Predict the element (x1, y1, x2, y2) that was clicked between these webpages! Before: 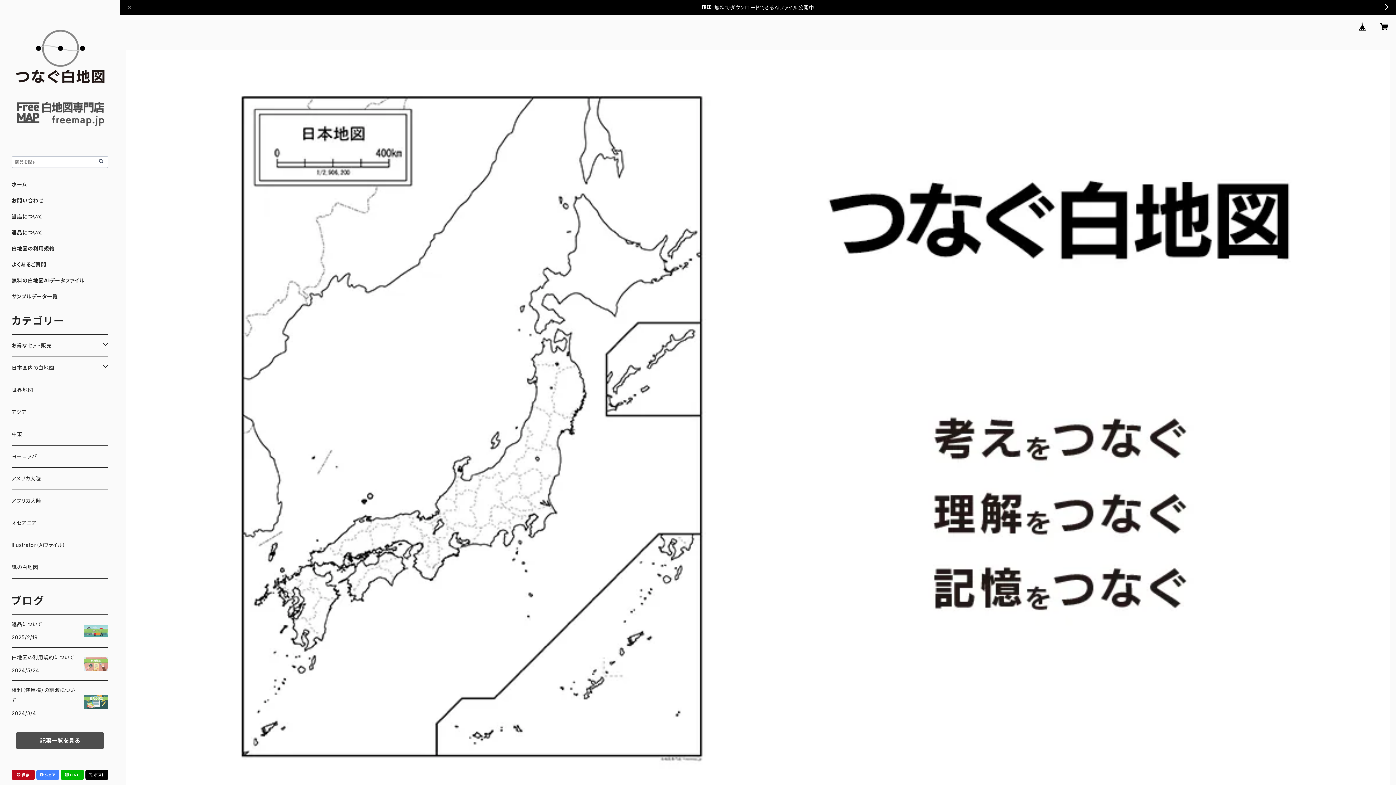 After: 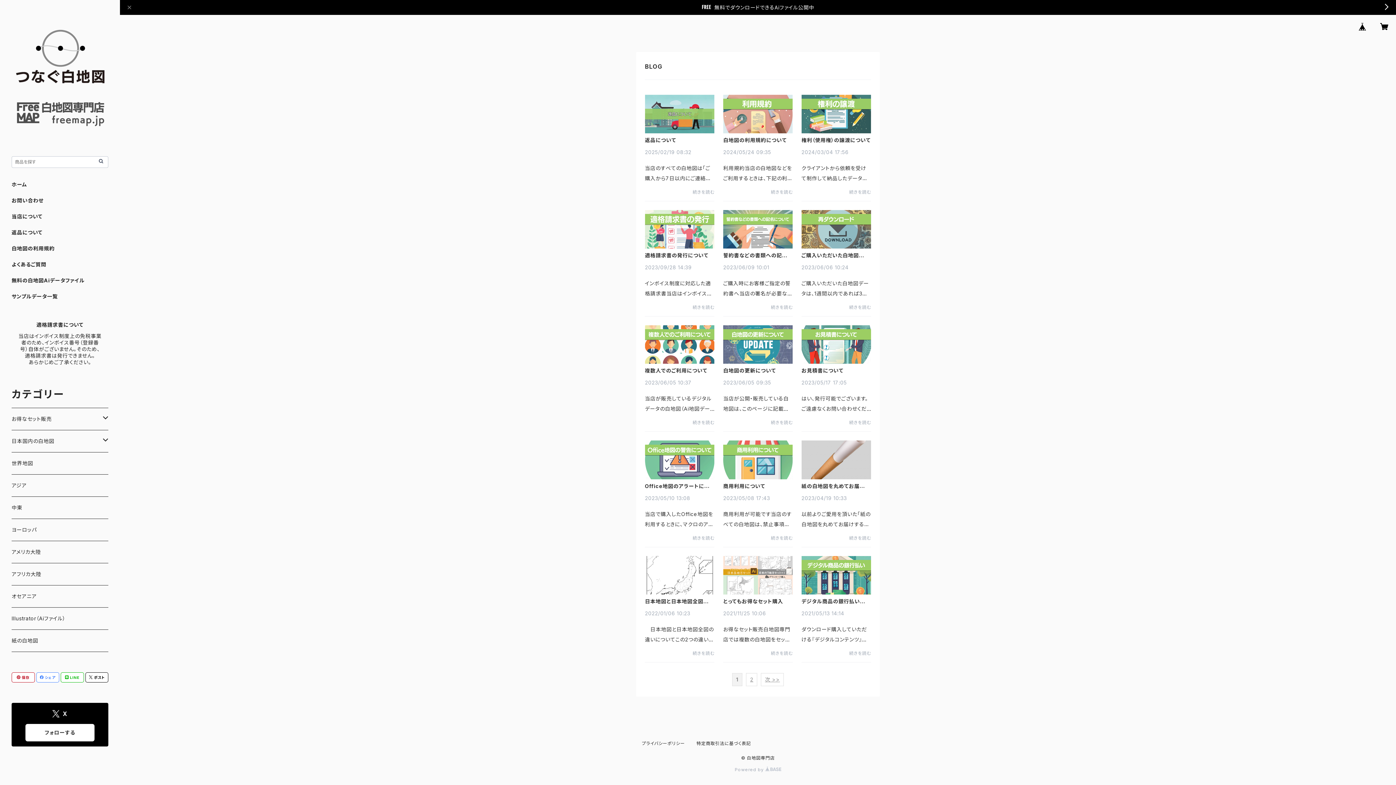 Action: label: 記事一覧を見る bbox: (16, 732, 103, 749)